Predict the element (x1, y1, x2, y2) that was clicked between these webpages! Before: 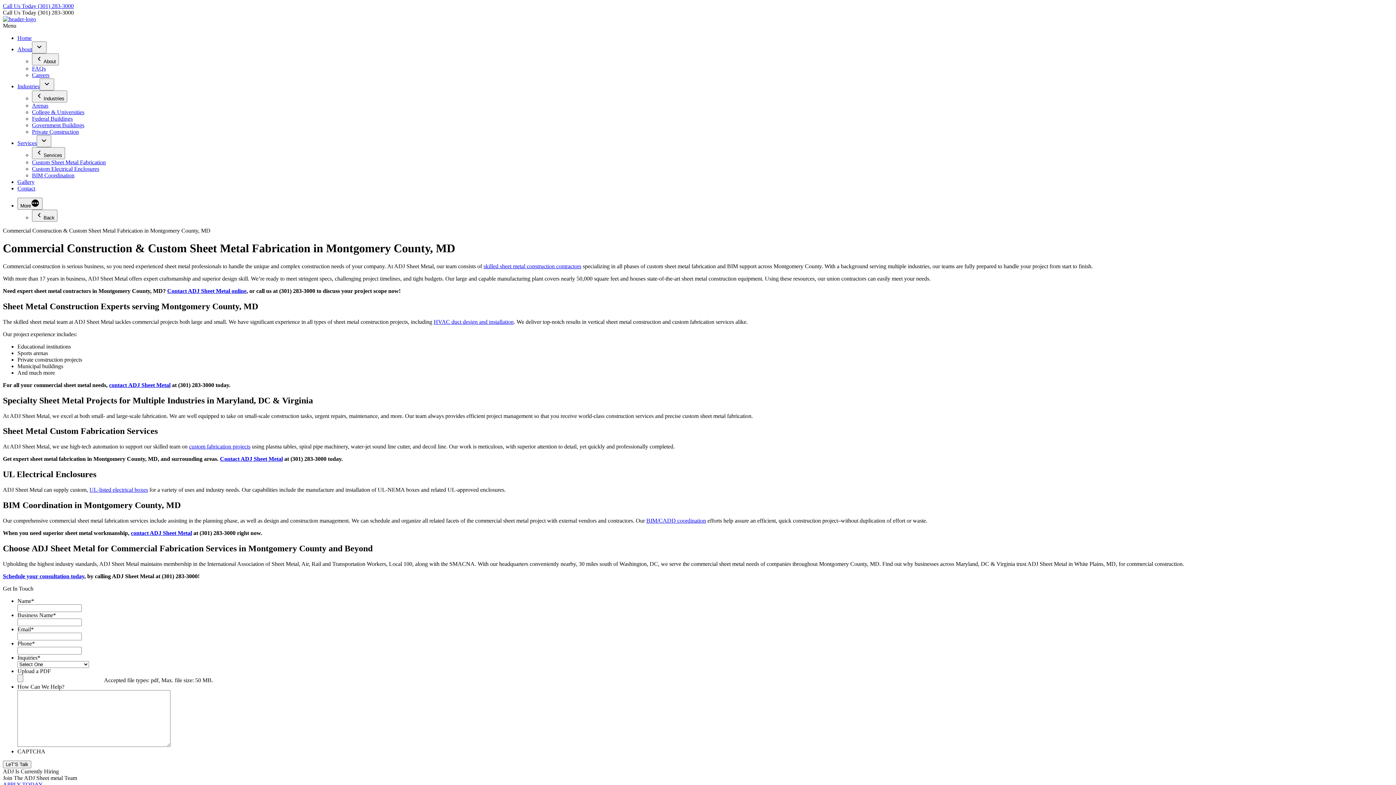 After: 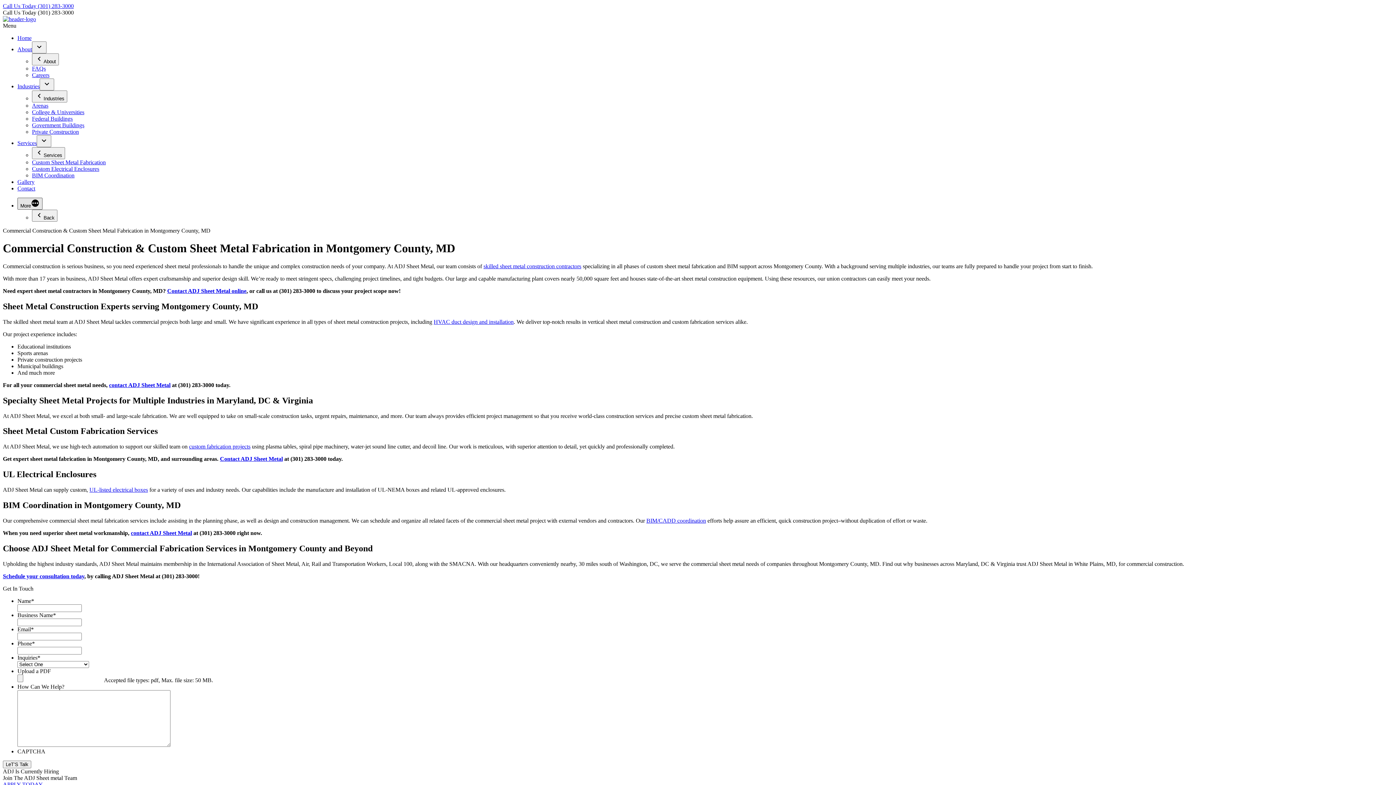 Action: bbox: (17, 197, 42, 209) label: More